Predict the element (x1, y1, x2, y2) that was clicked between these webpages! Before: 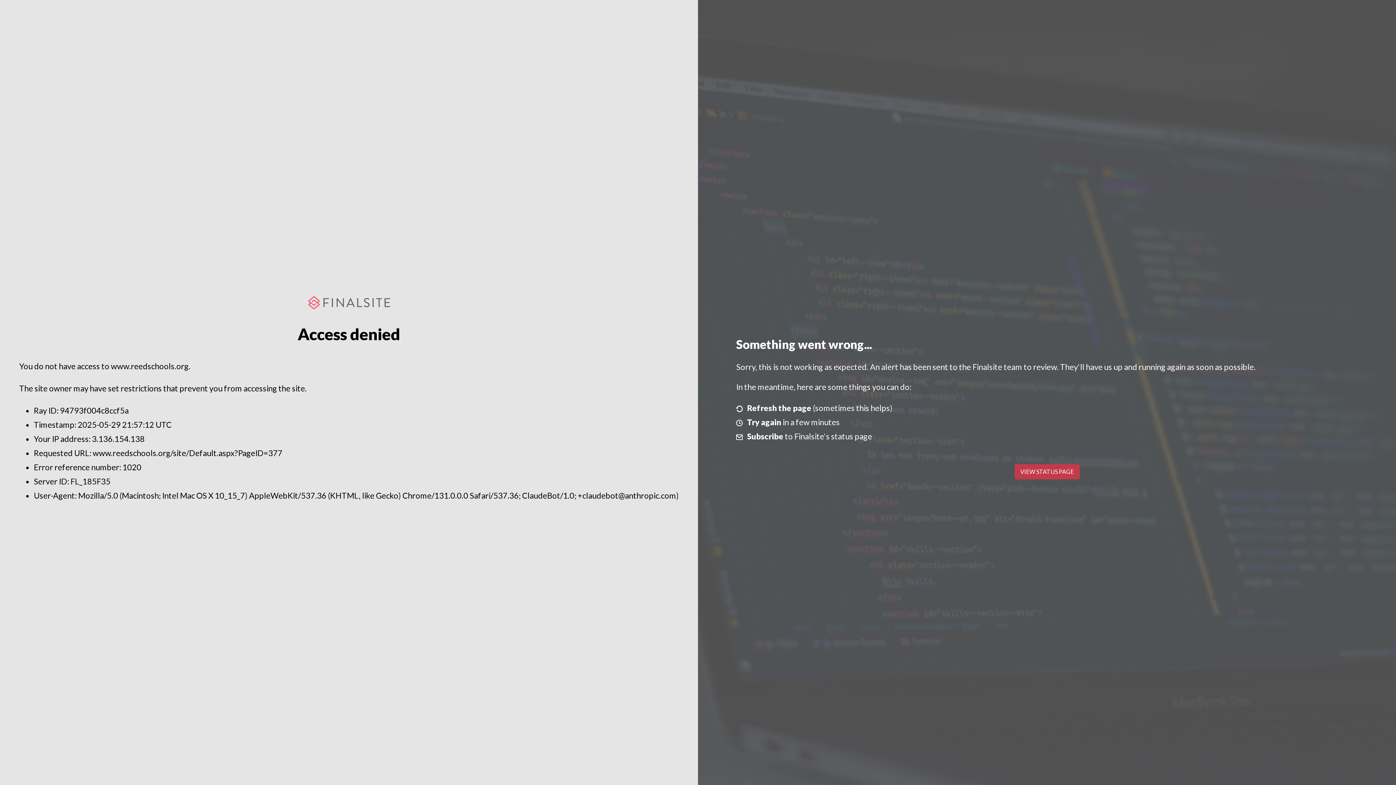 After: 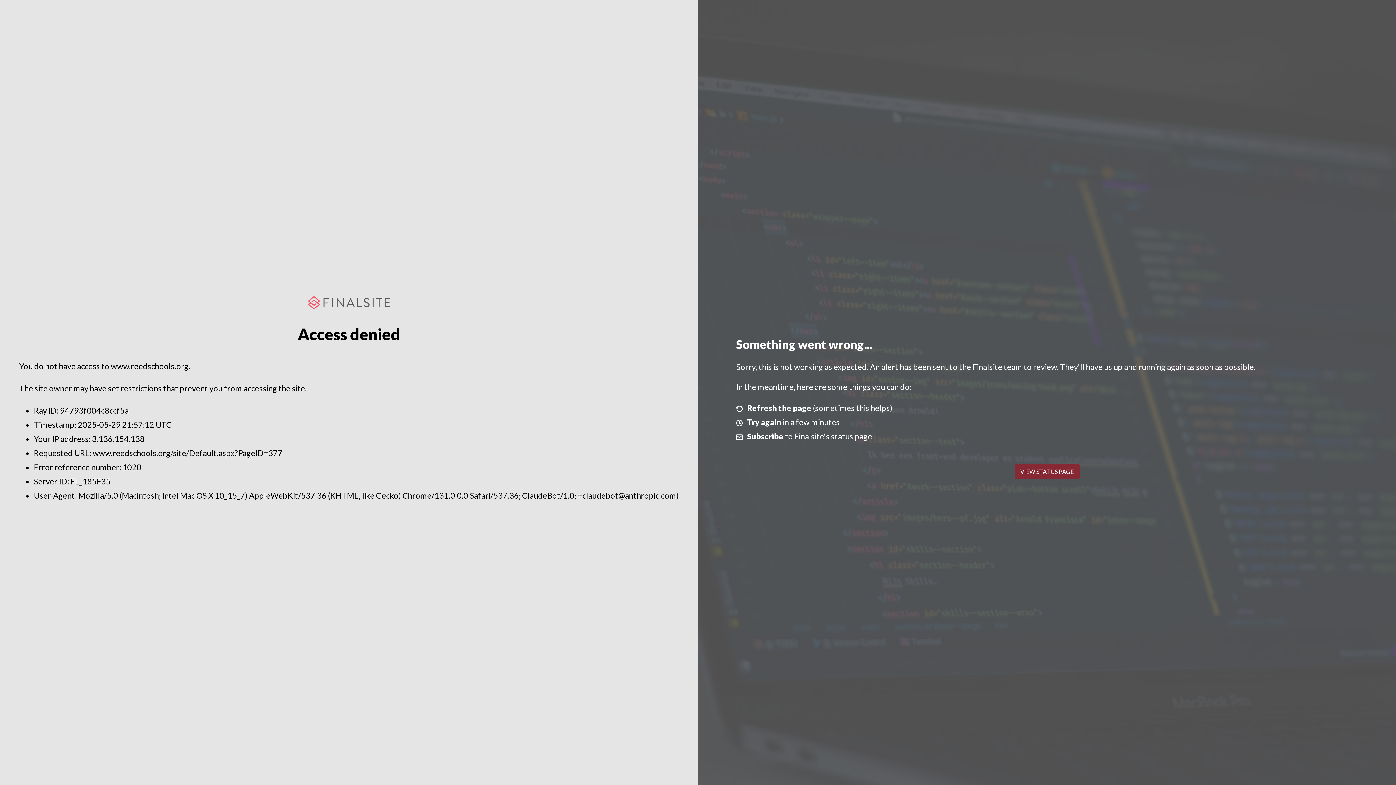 Action: label: VIEW STATUS PAGE bbox: (1014, 464, 1079, 479)